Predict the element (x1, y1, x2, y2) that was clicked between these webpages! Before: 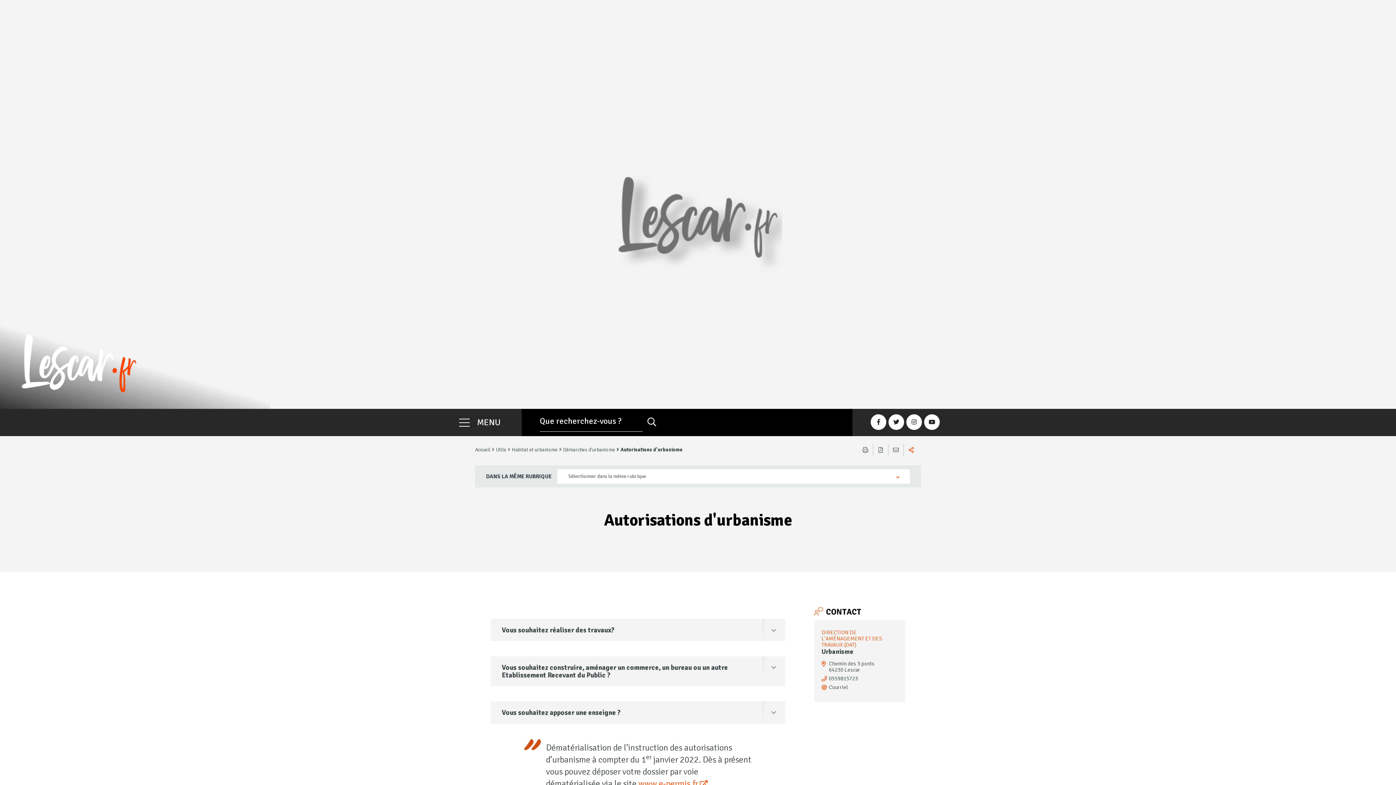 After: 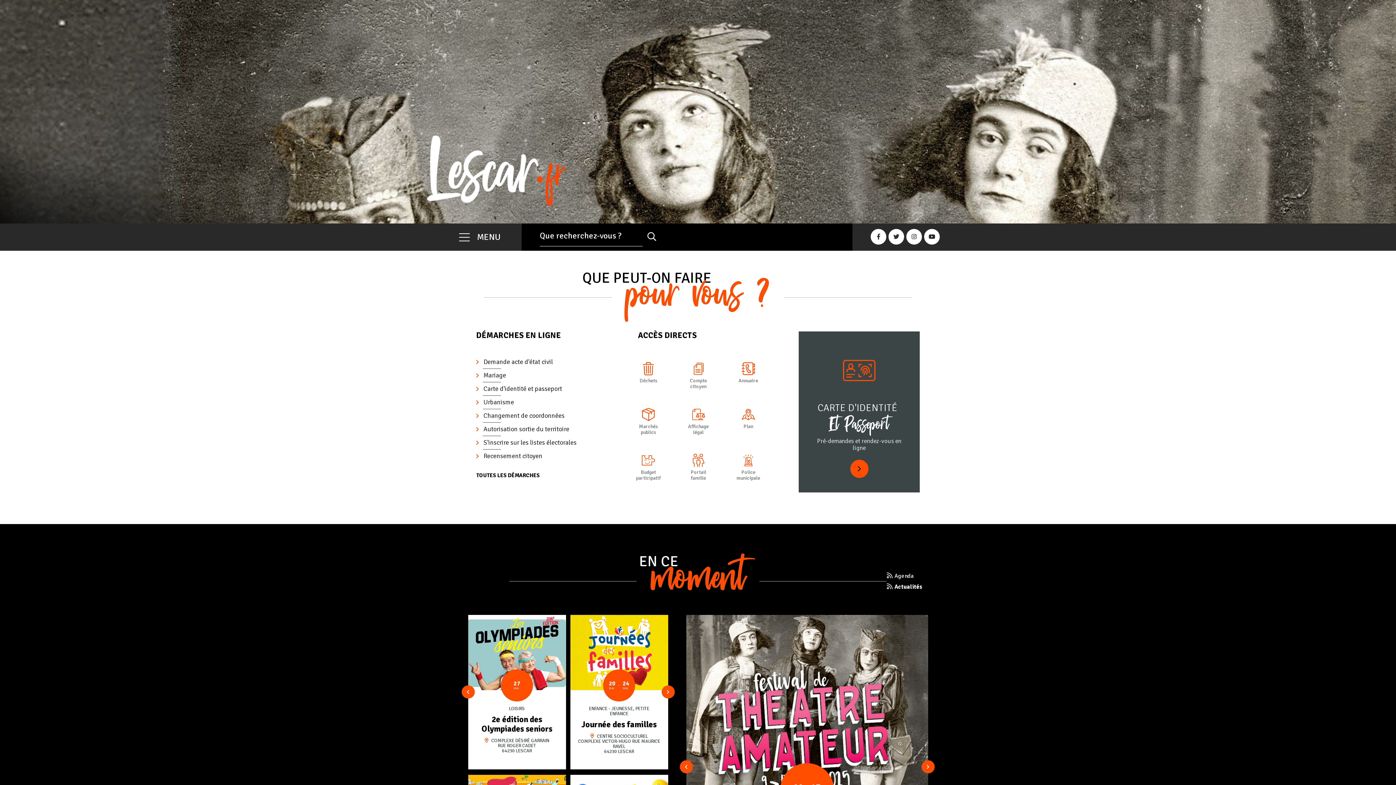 Action: bbox: (475, 446, 490, 453) label: Accueil